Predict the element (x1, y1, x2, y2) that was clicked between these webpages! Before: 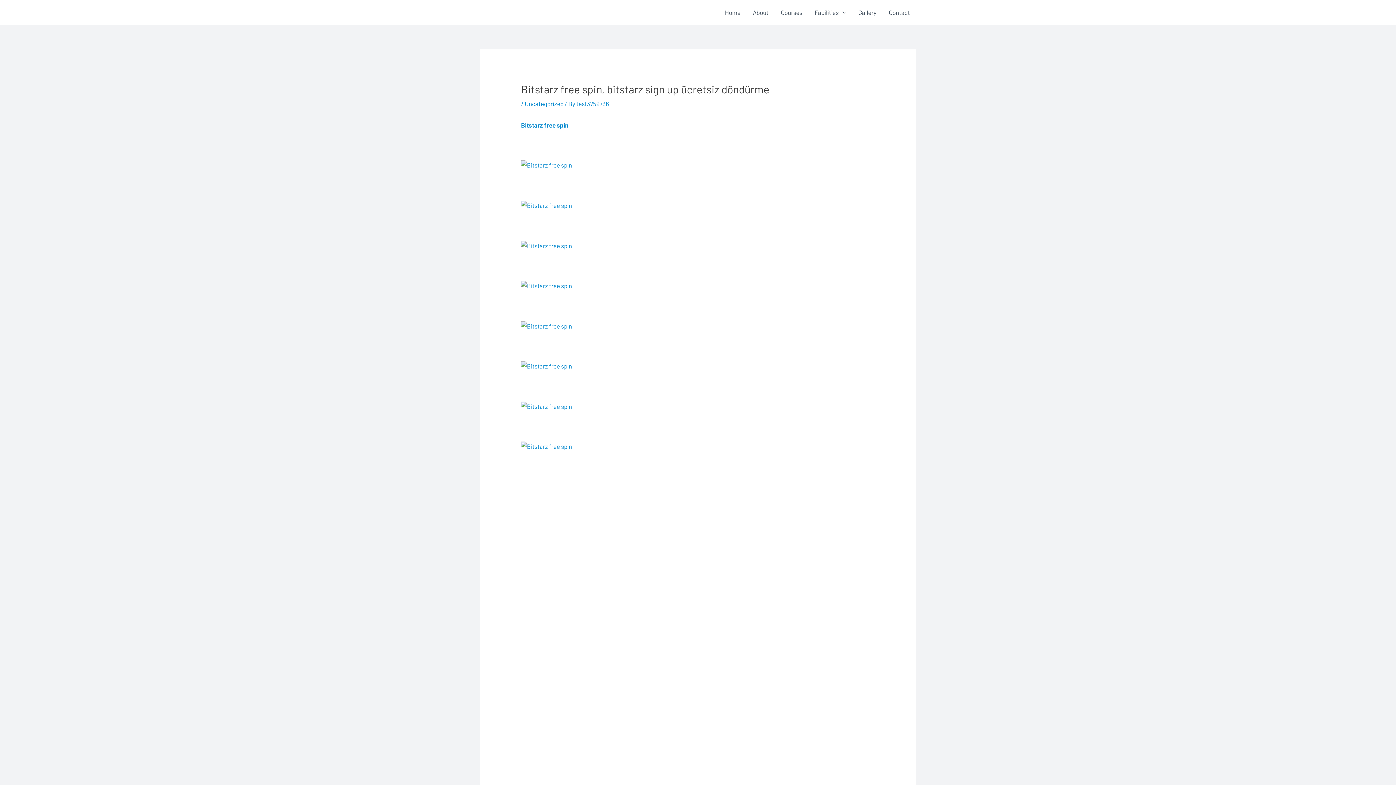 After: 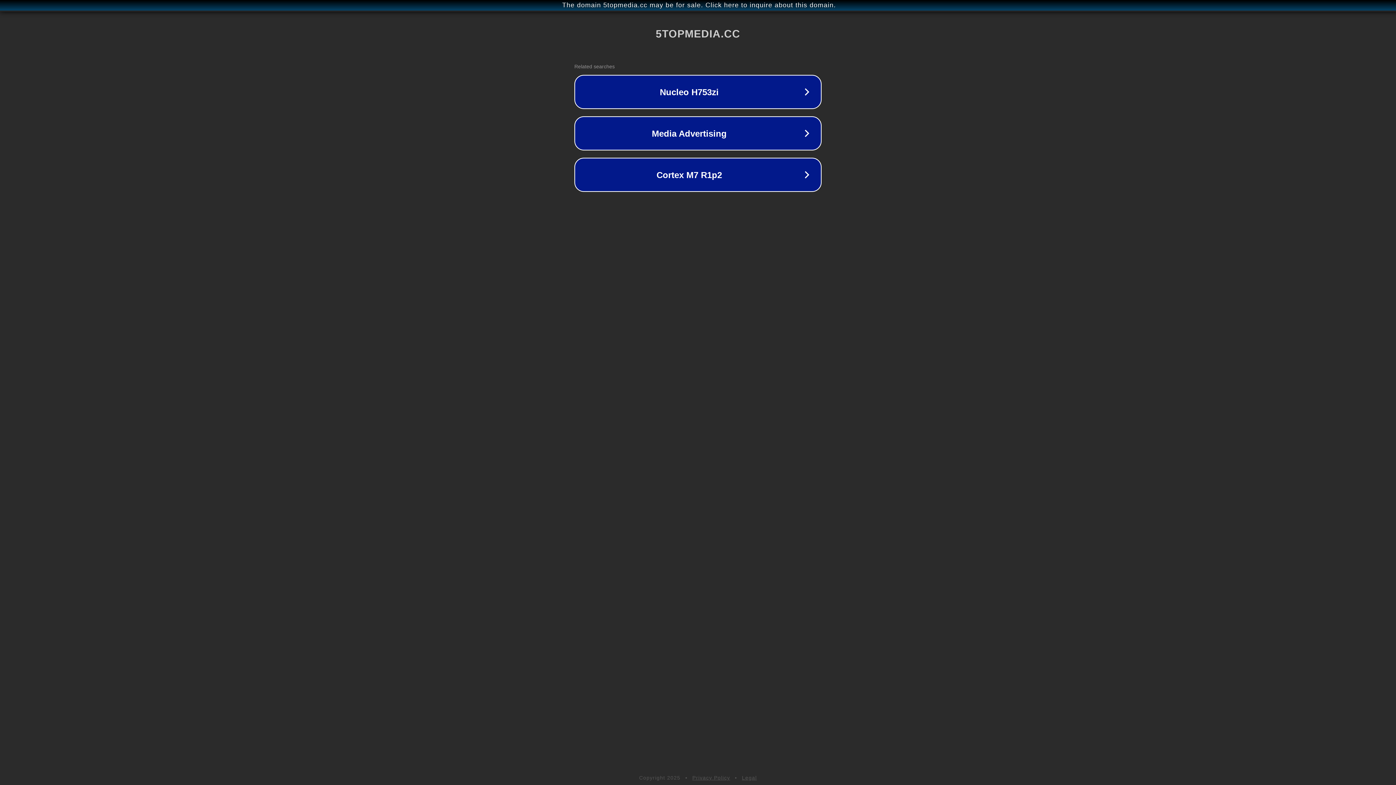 Action: label: Bitstarz free spin bbox: (521, 121, 568, 128)